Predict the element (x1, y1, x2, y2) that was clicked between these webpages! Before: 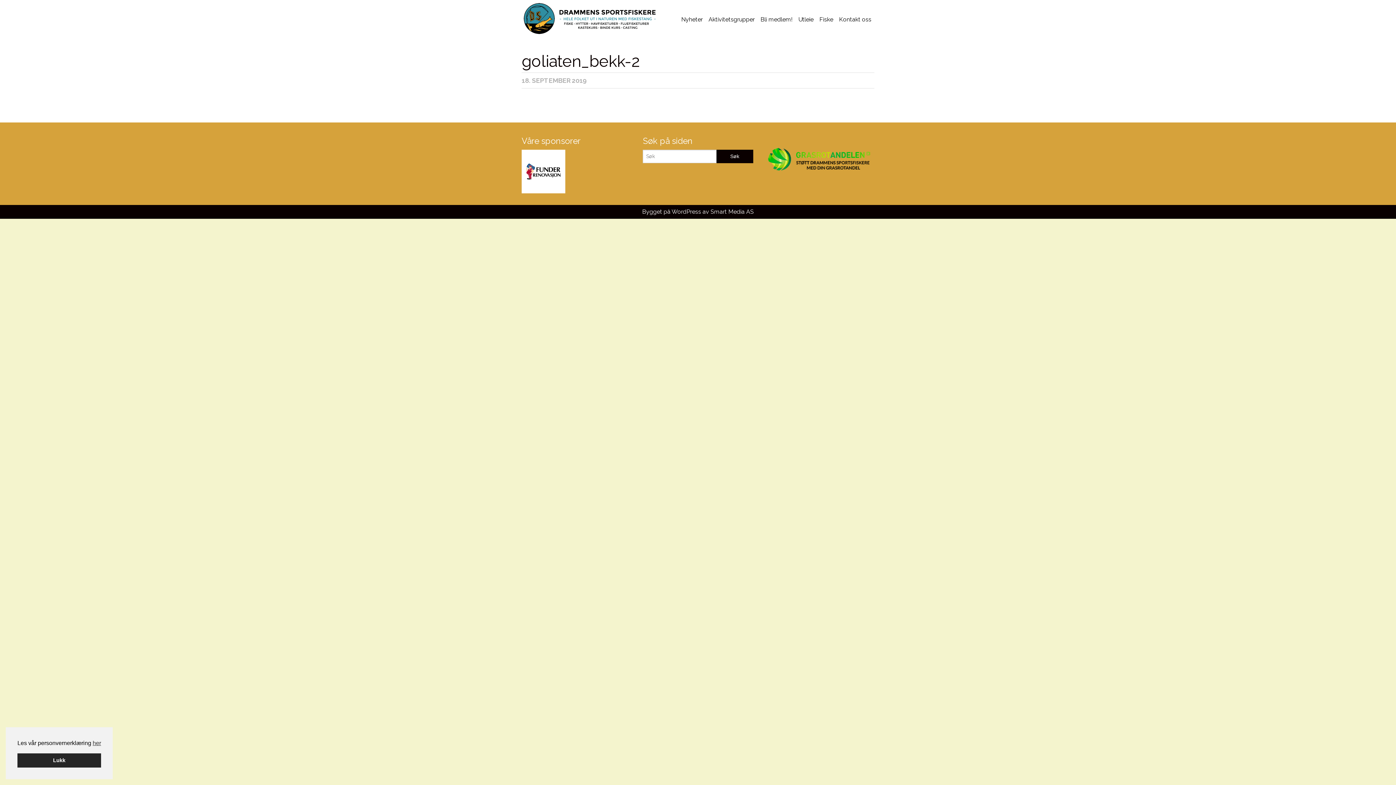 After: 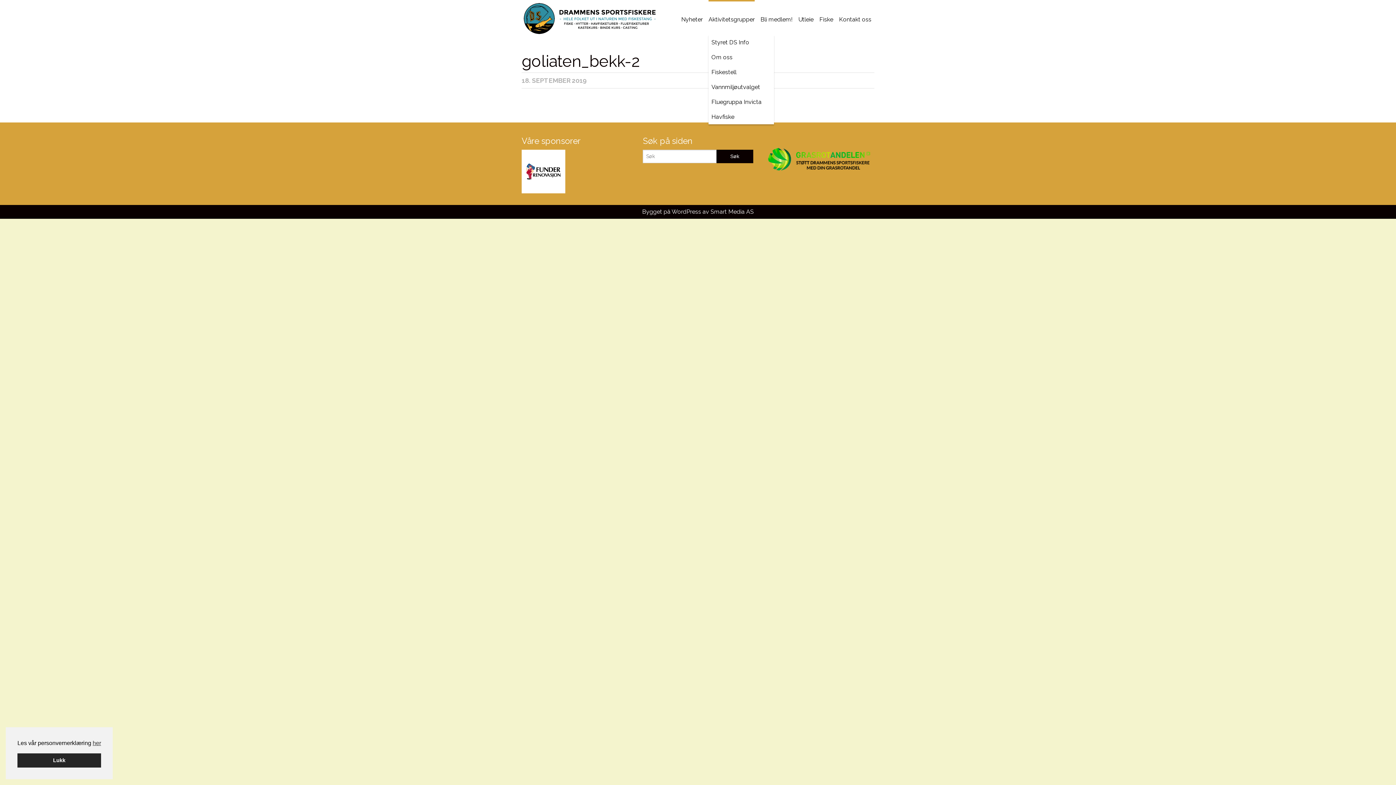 Action: bbox: (708, 0, 754, 37) label: Aktivitetsgrupper